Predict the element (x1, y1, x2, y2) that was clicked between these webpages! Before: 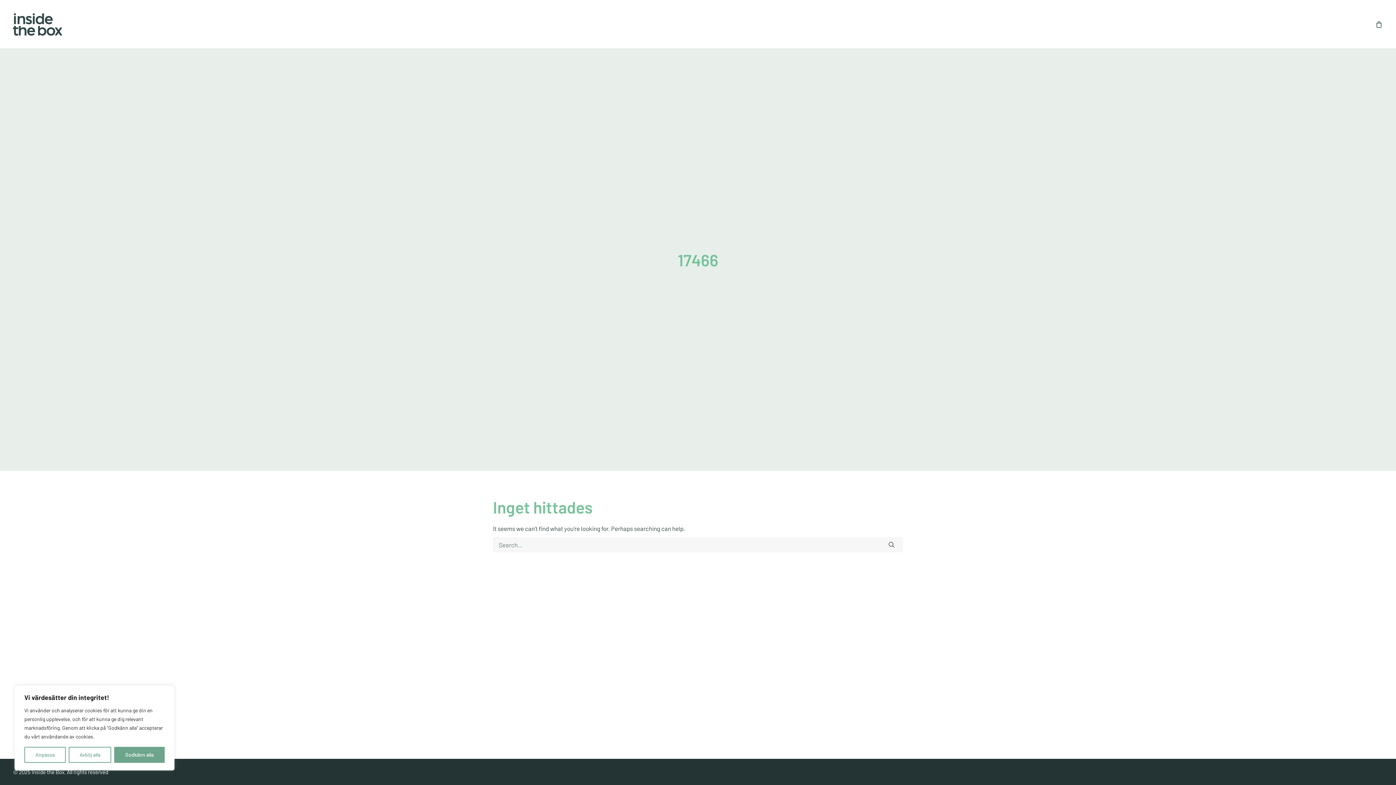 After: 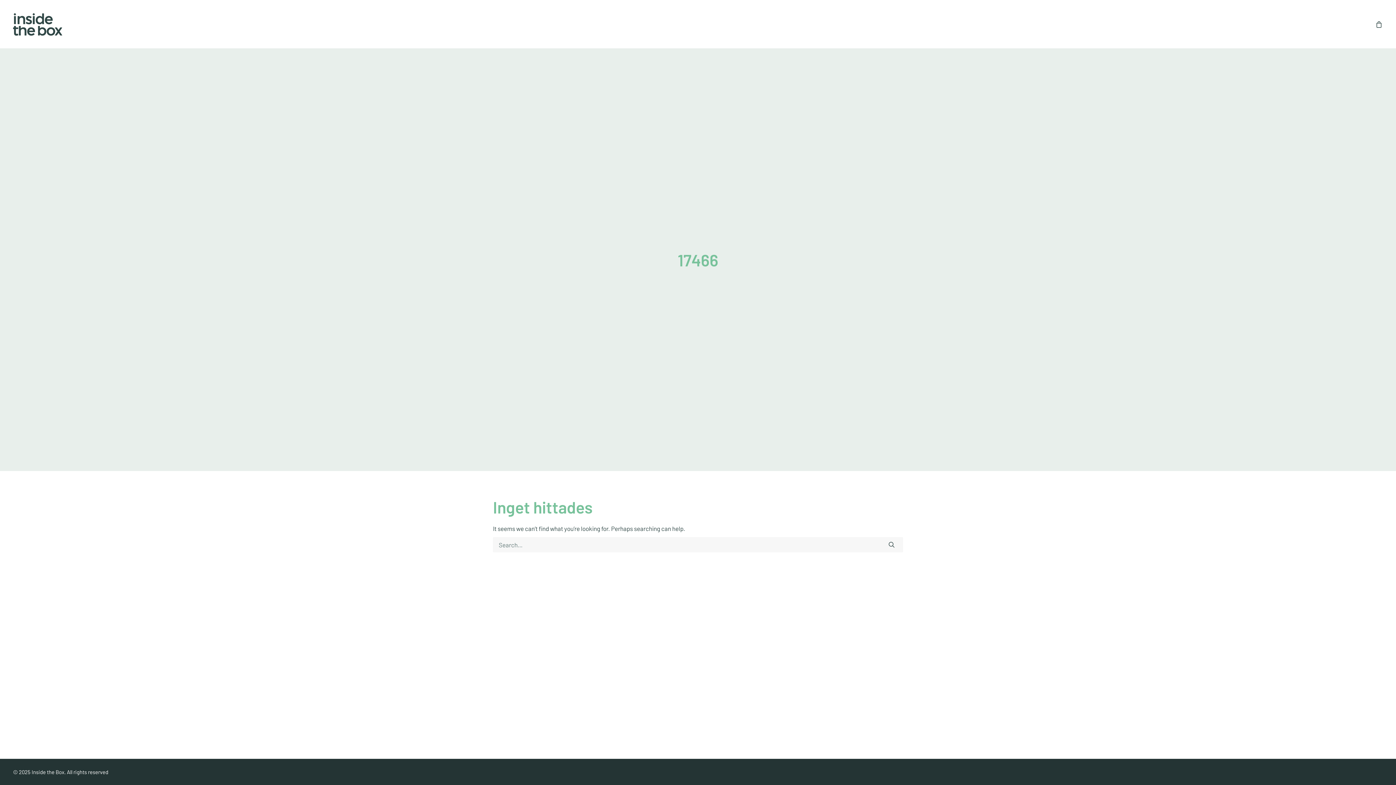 Action: label: Godkänn alla bbox: (114, 747, 164, 763)